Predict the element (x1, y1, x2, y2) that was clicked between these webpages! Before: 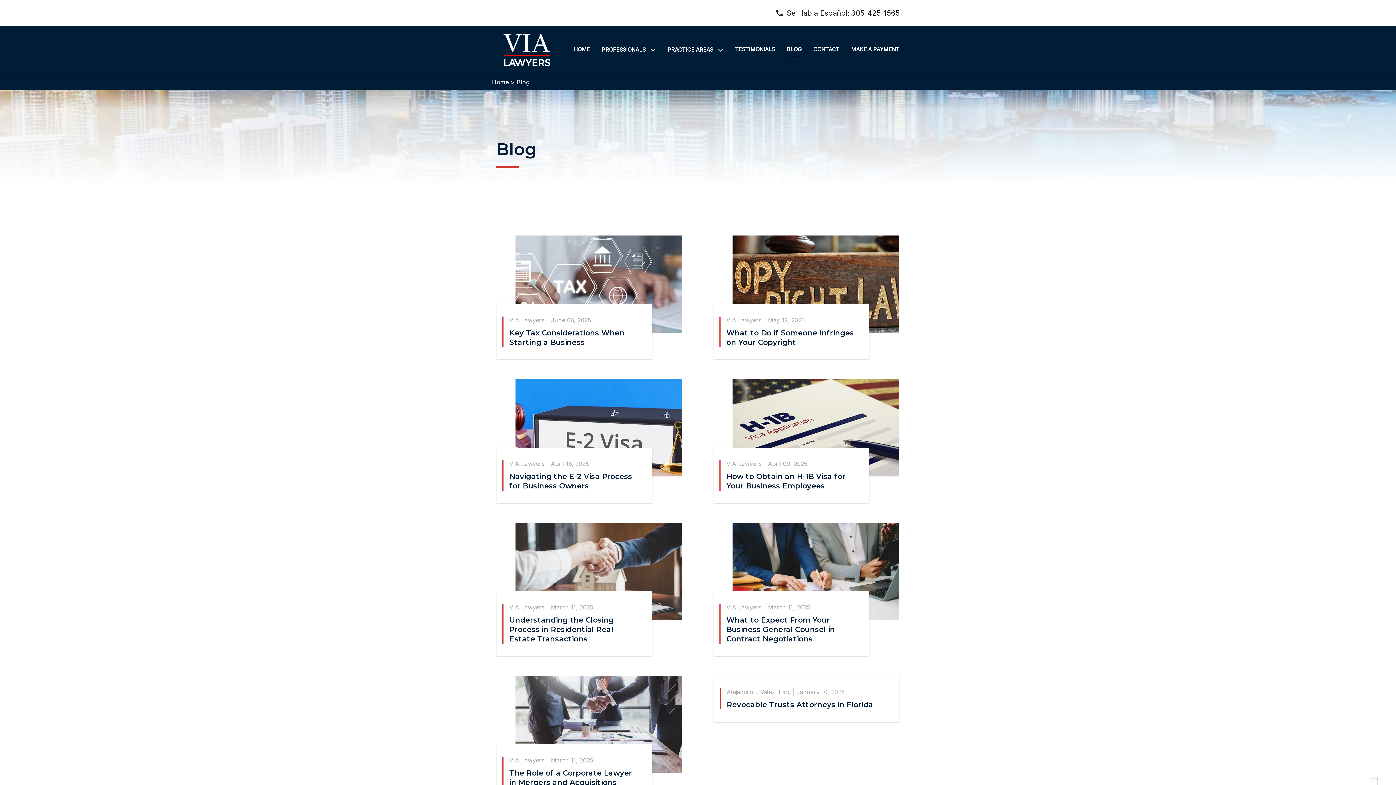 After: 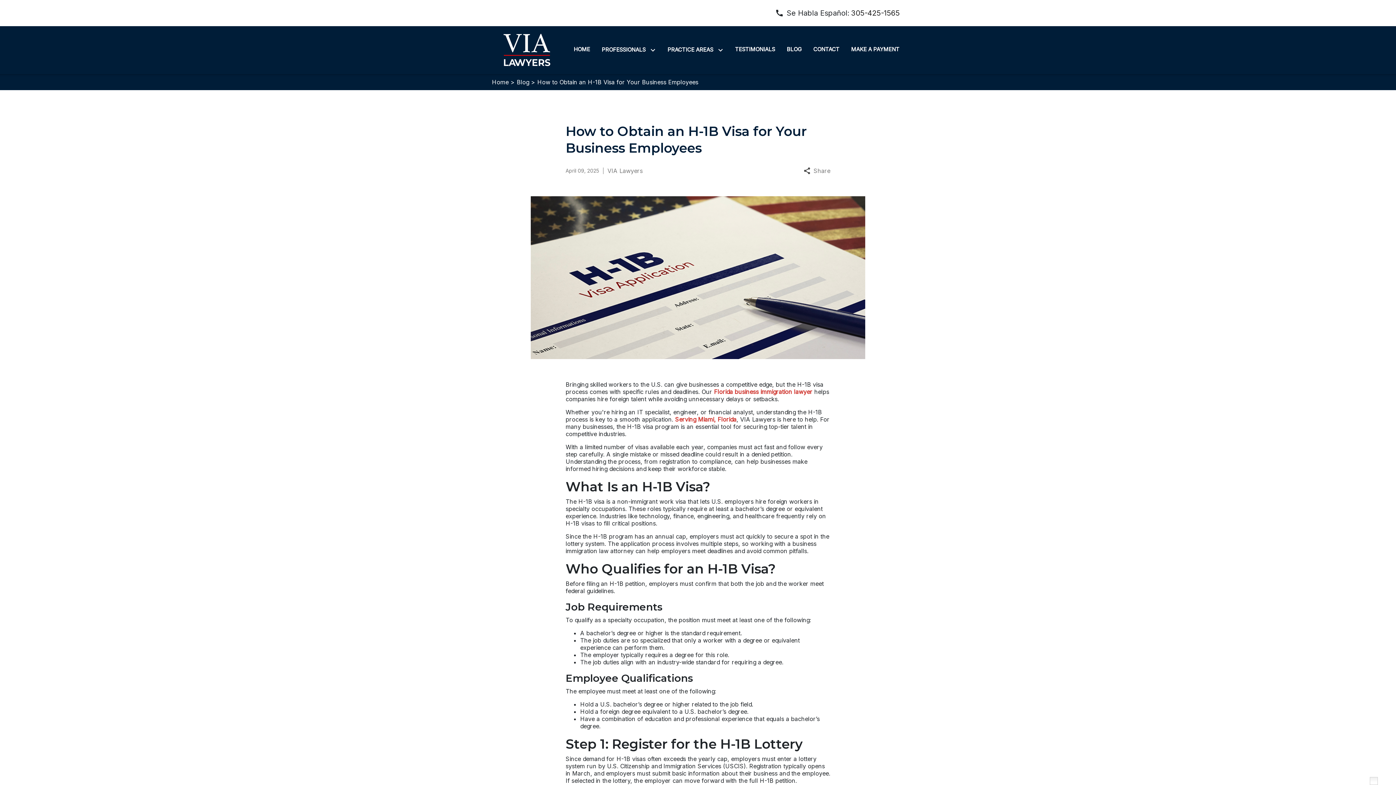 Action: bbox: (713, 378, 900, 504) label: Detail for How to Obtain an H-1B Visa for Your Business Employees